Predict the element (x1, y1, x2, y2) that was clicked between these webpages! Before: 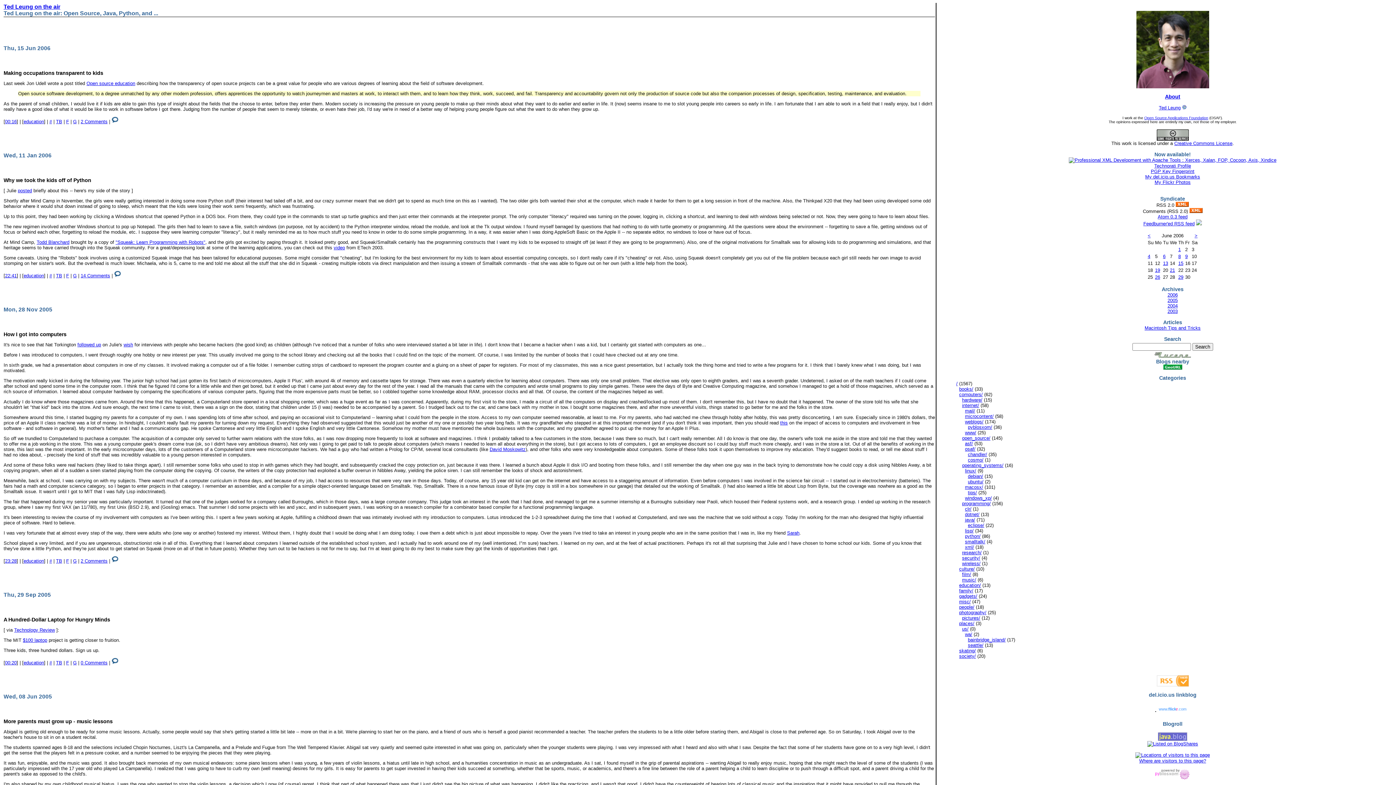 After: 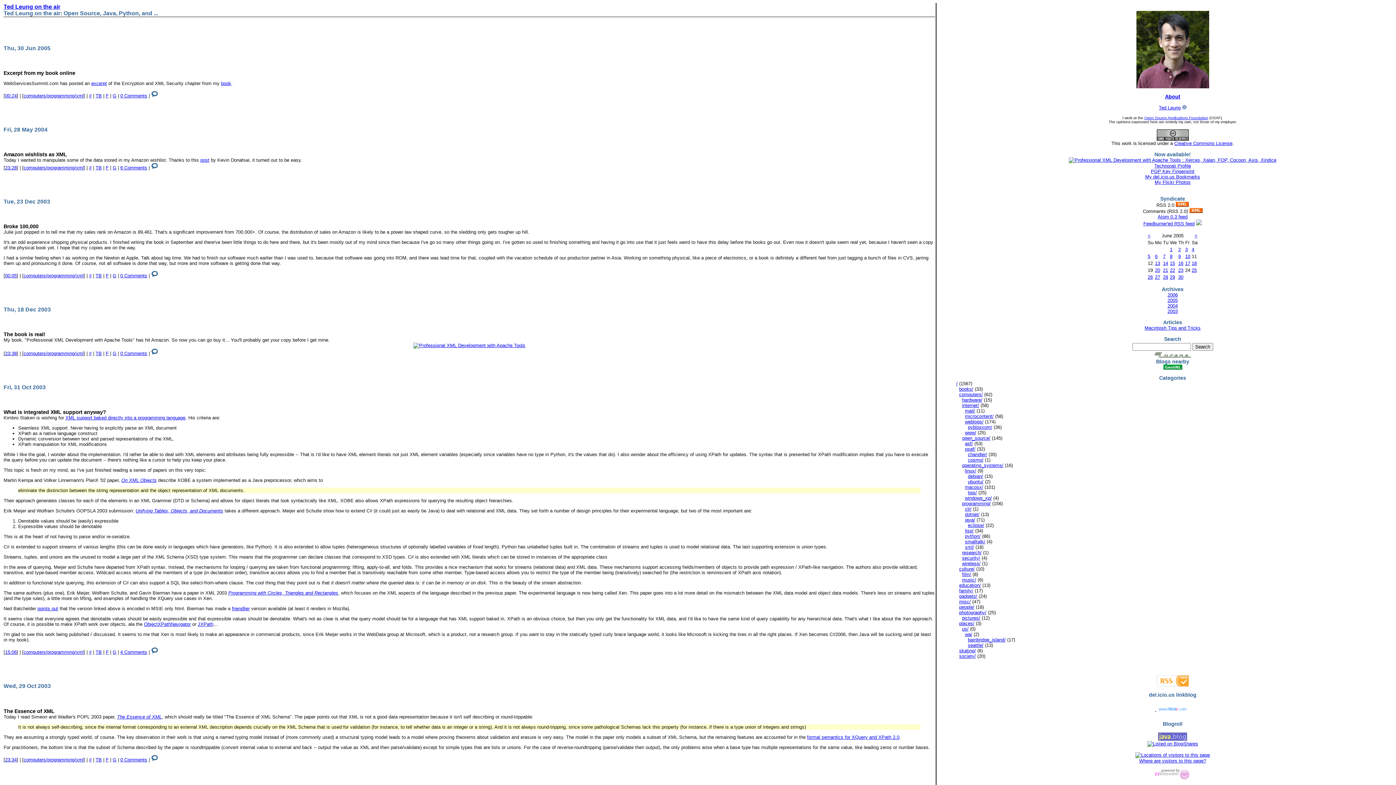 Action: bbox: (965, 544, 974, 550) label: xml/